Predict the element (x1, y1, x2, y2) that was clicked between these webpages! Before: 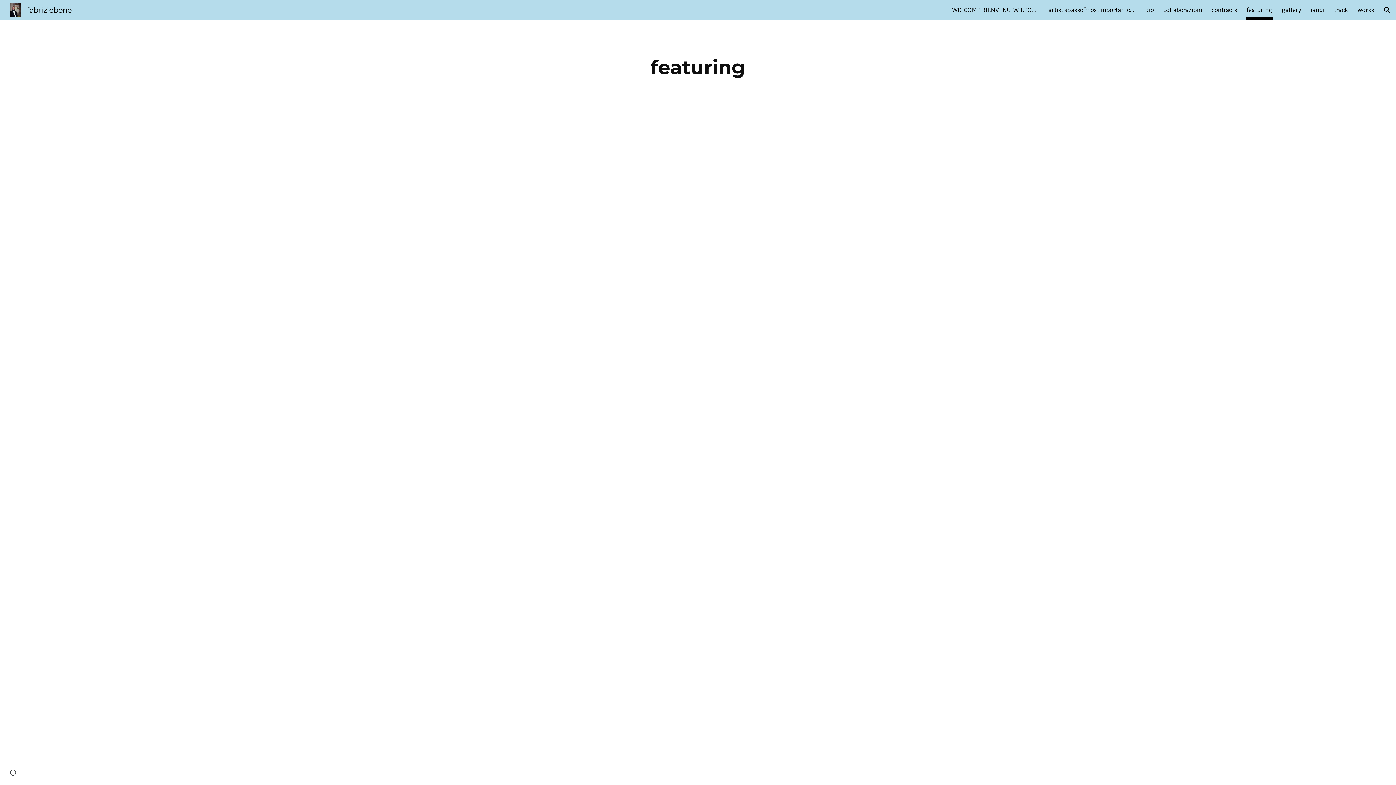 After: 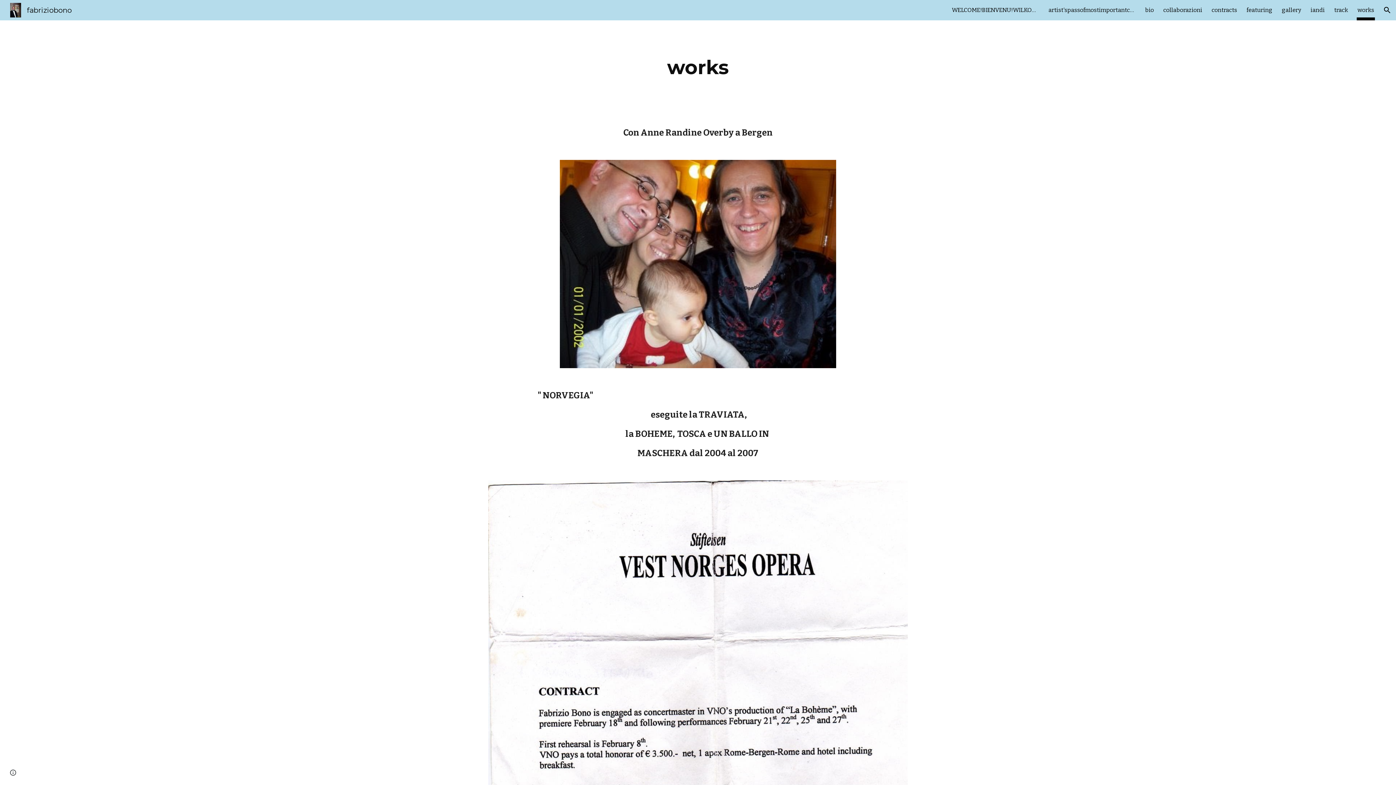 Action: bbox: (1357, 5, 1374, 15) label: works